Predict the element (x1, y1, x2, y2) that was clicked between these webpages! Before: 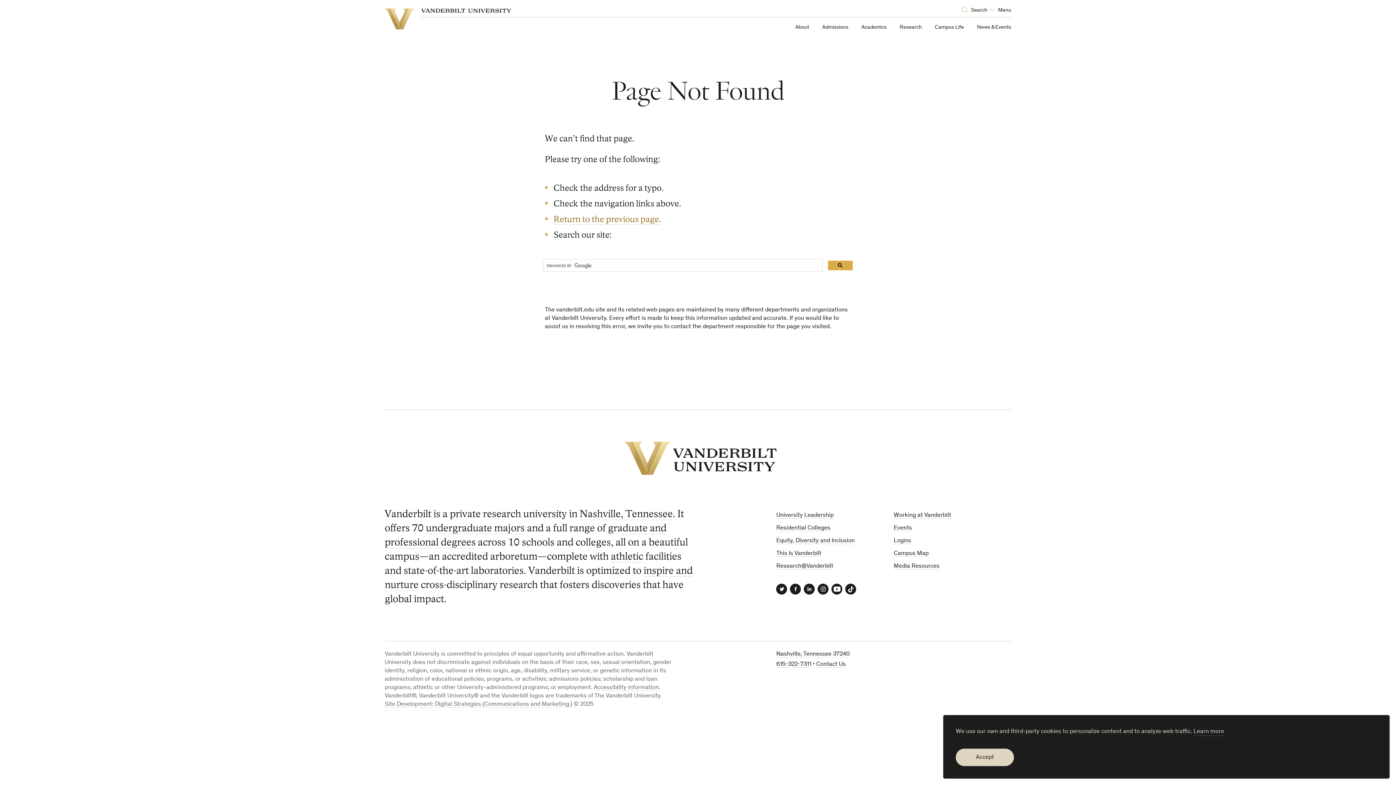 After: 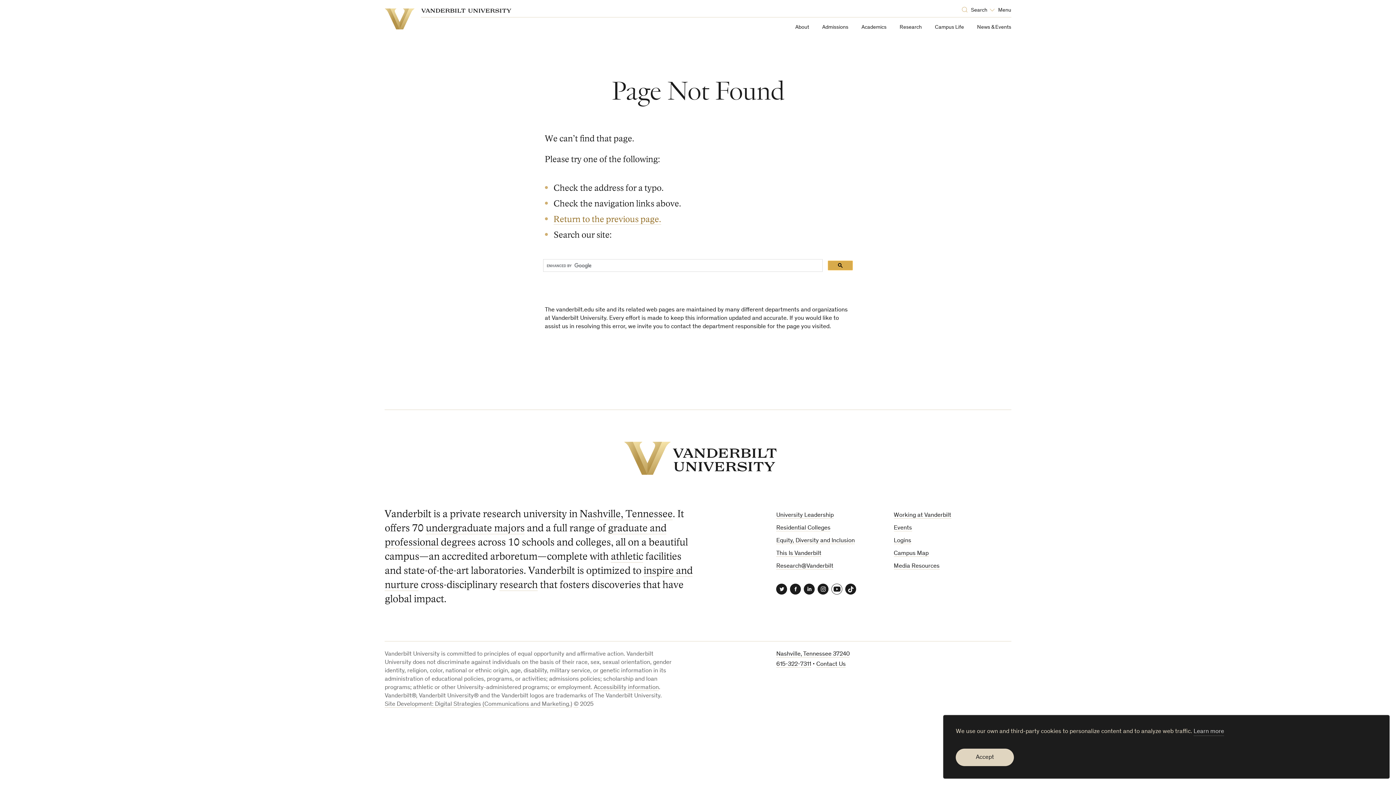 Action: bbox: (831, 584, 842, 594) label: YouTube